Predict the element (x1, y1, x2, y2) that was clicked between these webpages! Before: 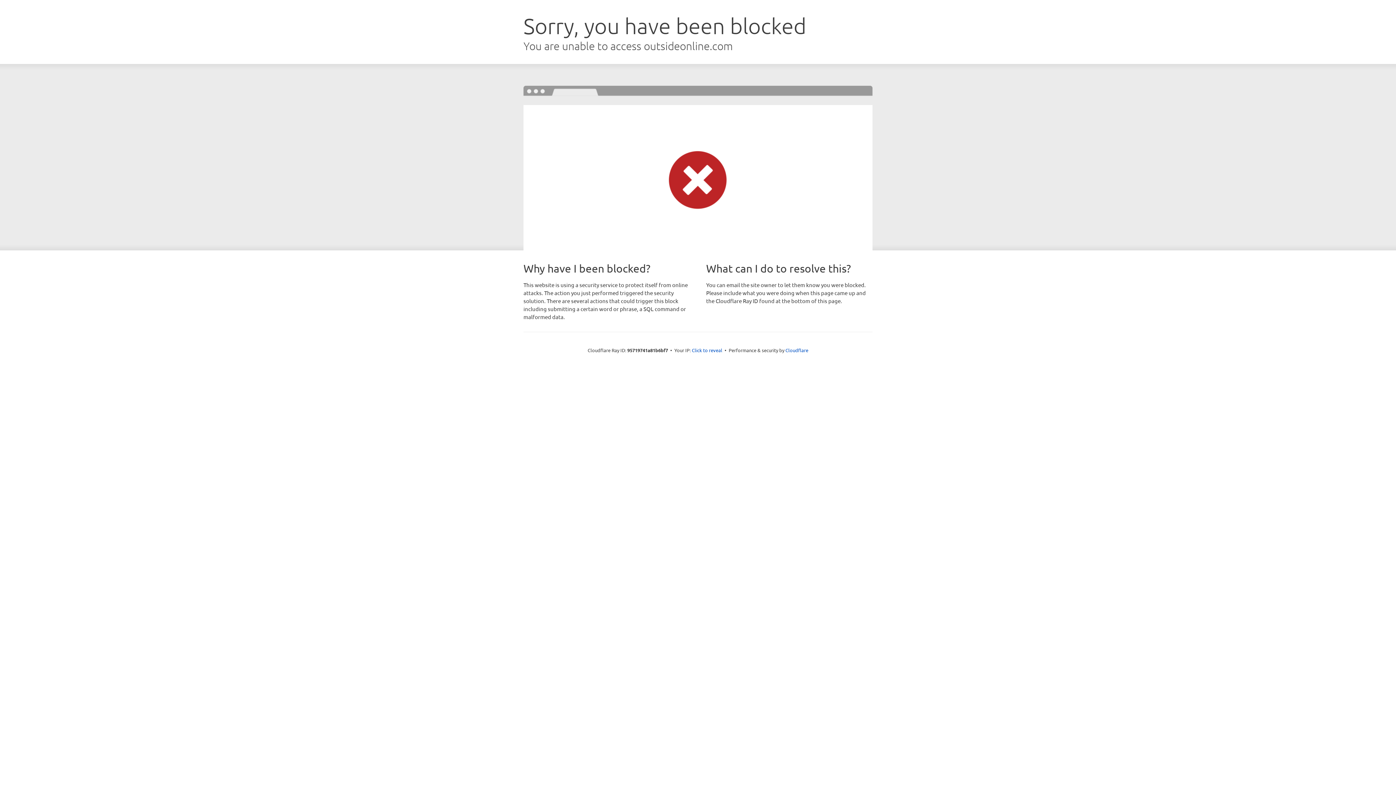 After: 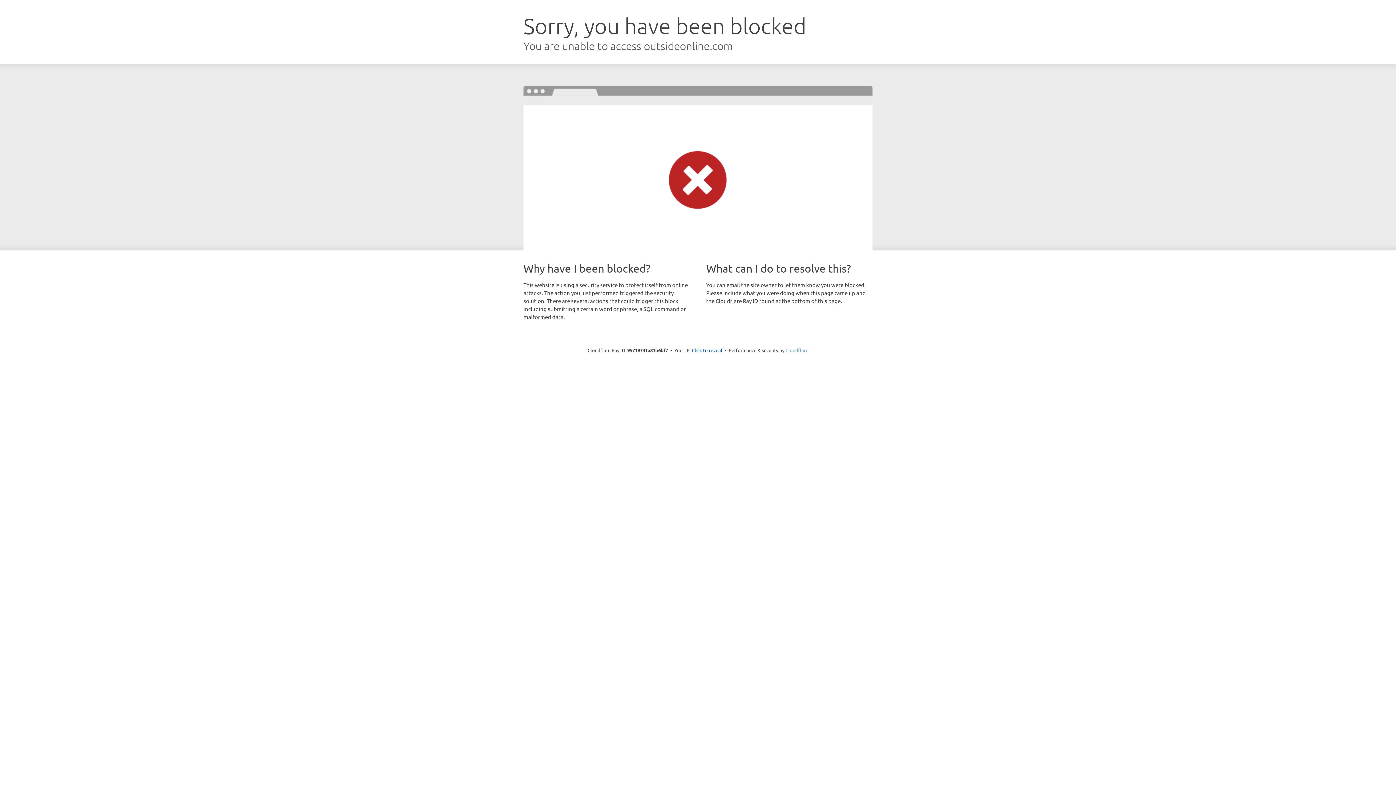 Action: bbox: (785, 347, 808, 353) label: Cloudflare